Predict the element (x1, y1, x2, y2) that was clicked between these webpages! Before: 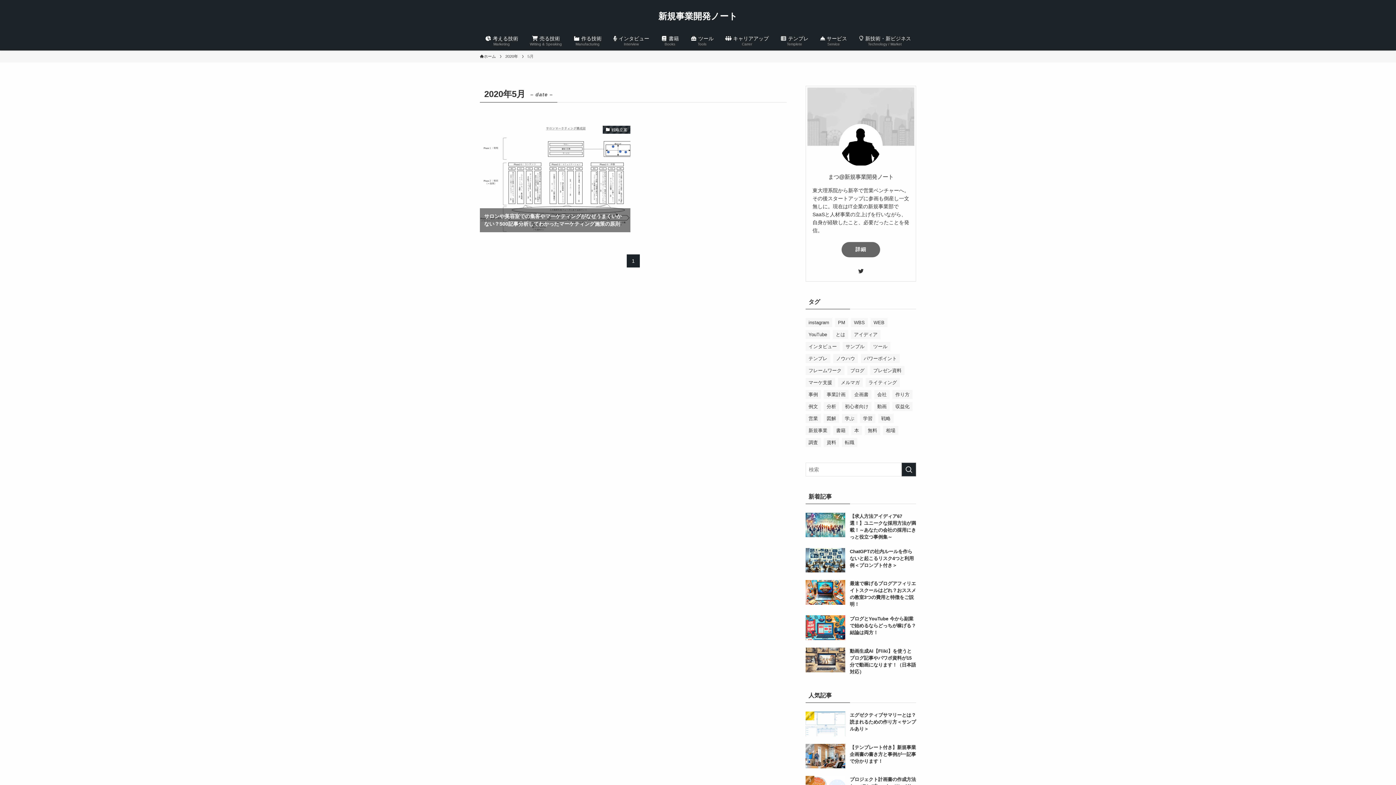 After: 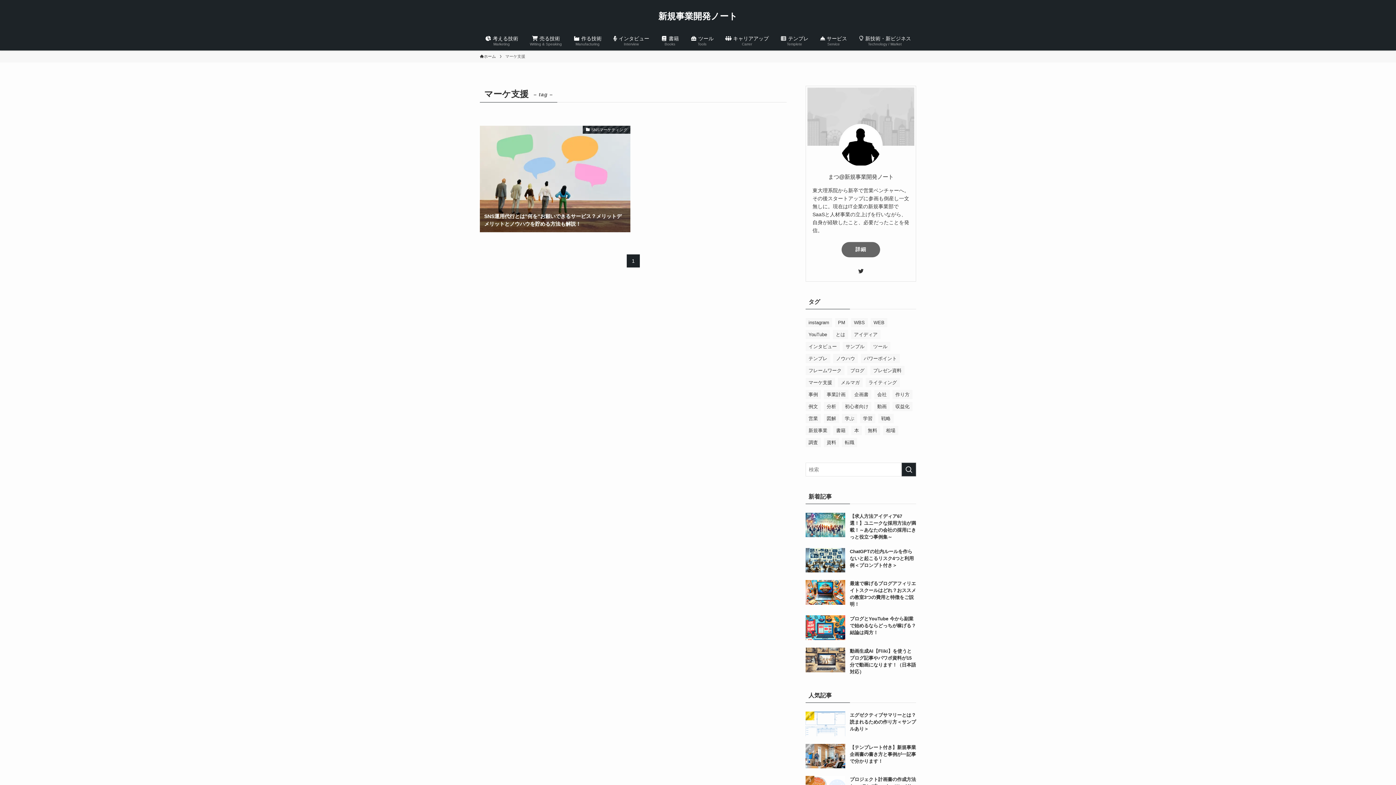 Action: label: マーケ支援 (1個の項目) bbox: (805, 378, 835, 387)